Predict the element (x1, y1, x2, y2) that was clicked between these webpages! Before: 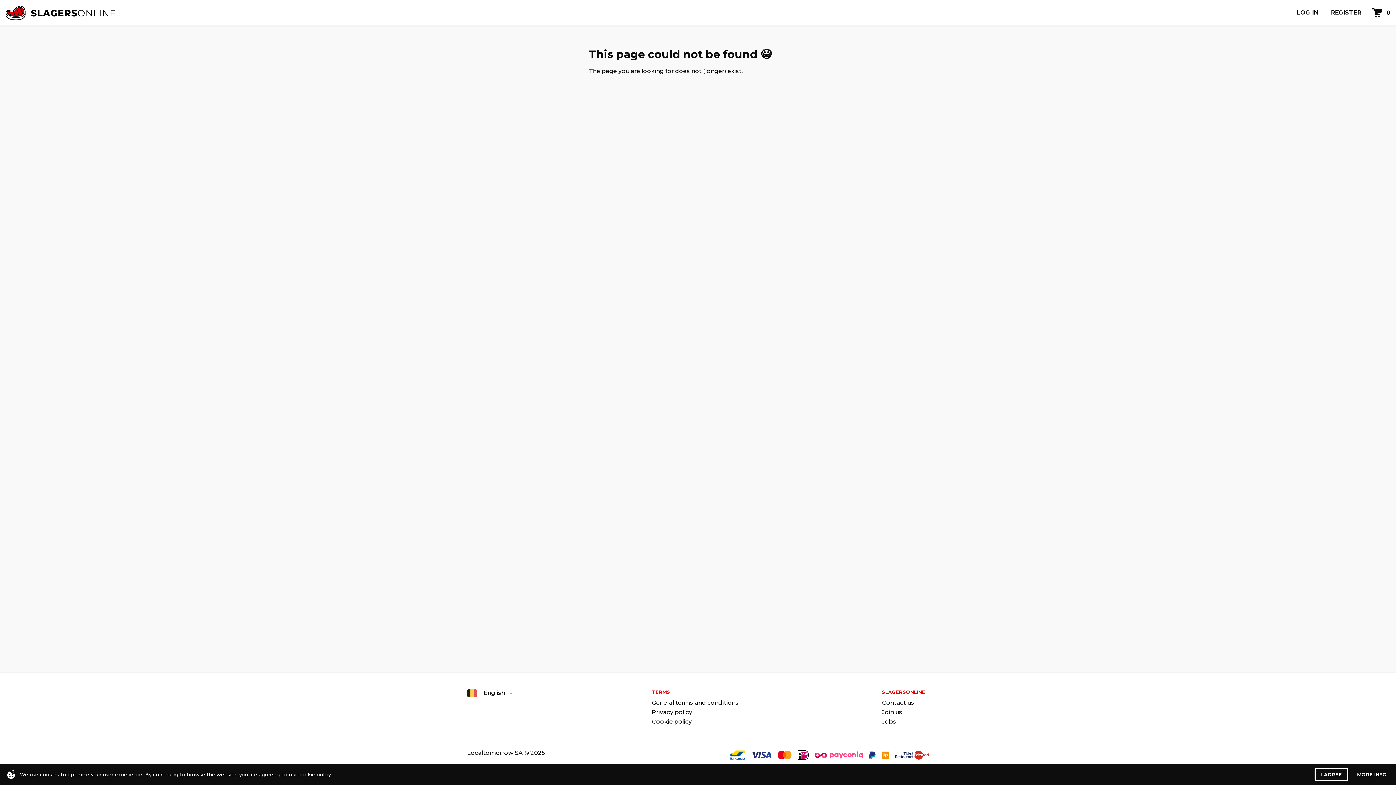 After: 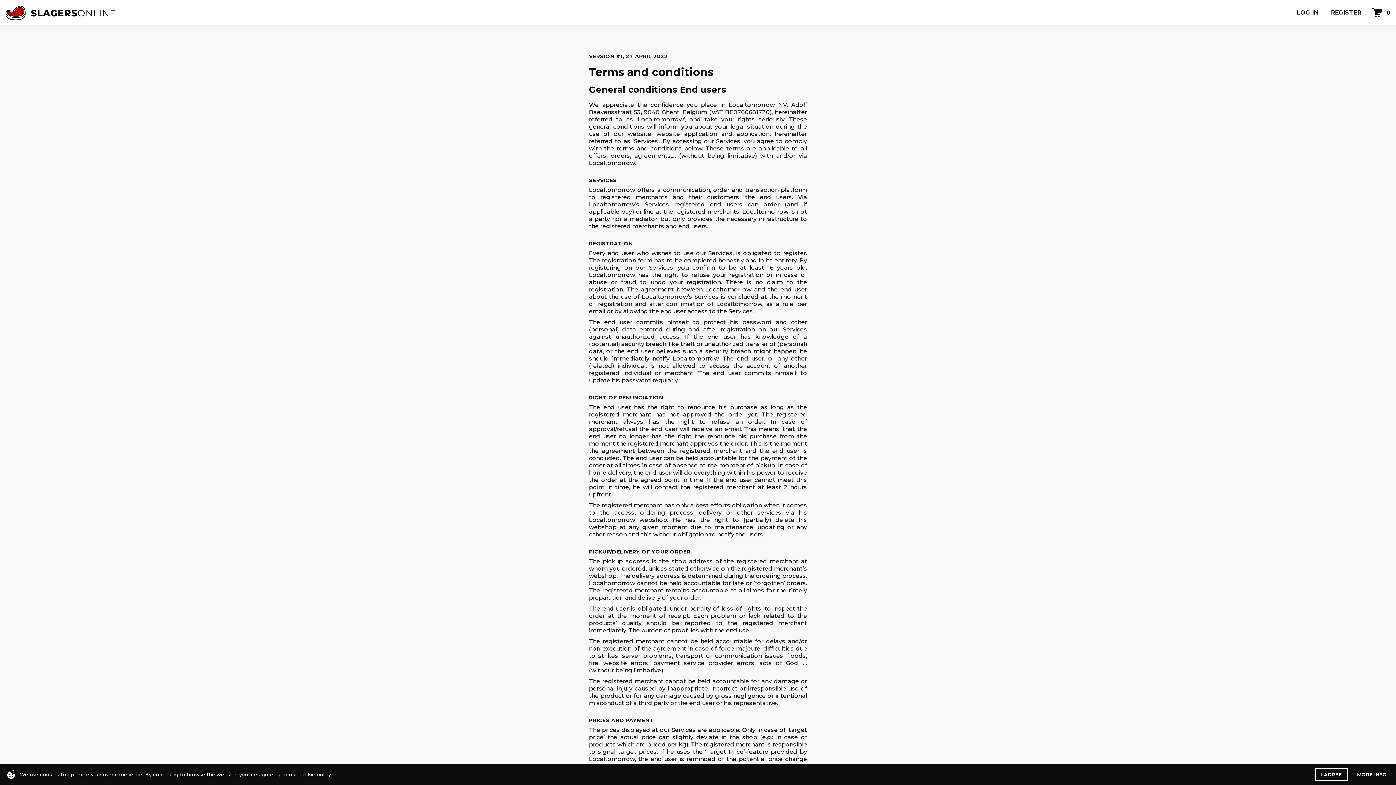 Action: label: General terms and conditions bbox: (652, 700, 738, 706)